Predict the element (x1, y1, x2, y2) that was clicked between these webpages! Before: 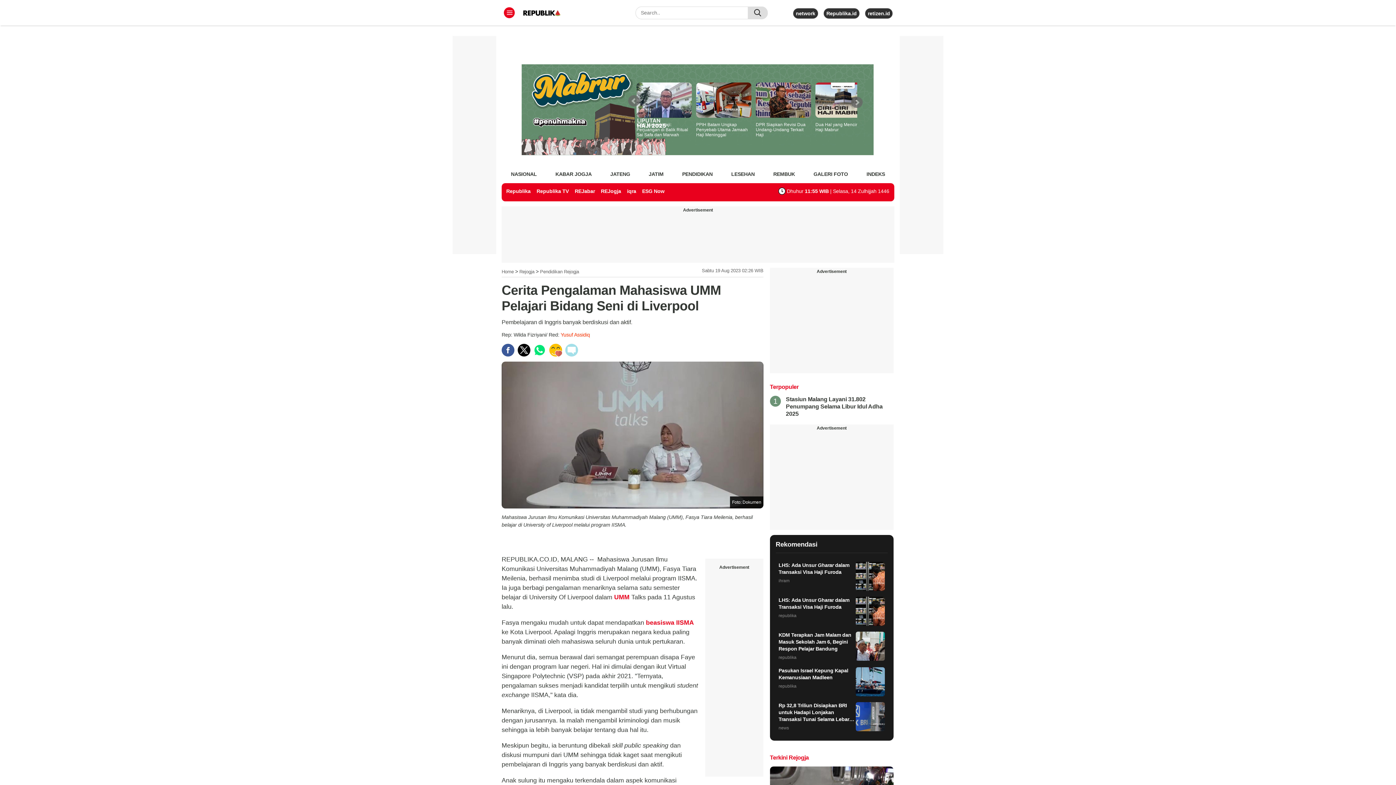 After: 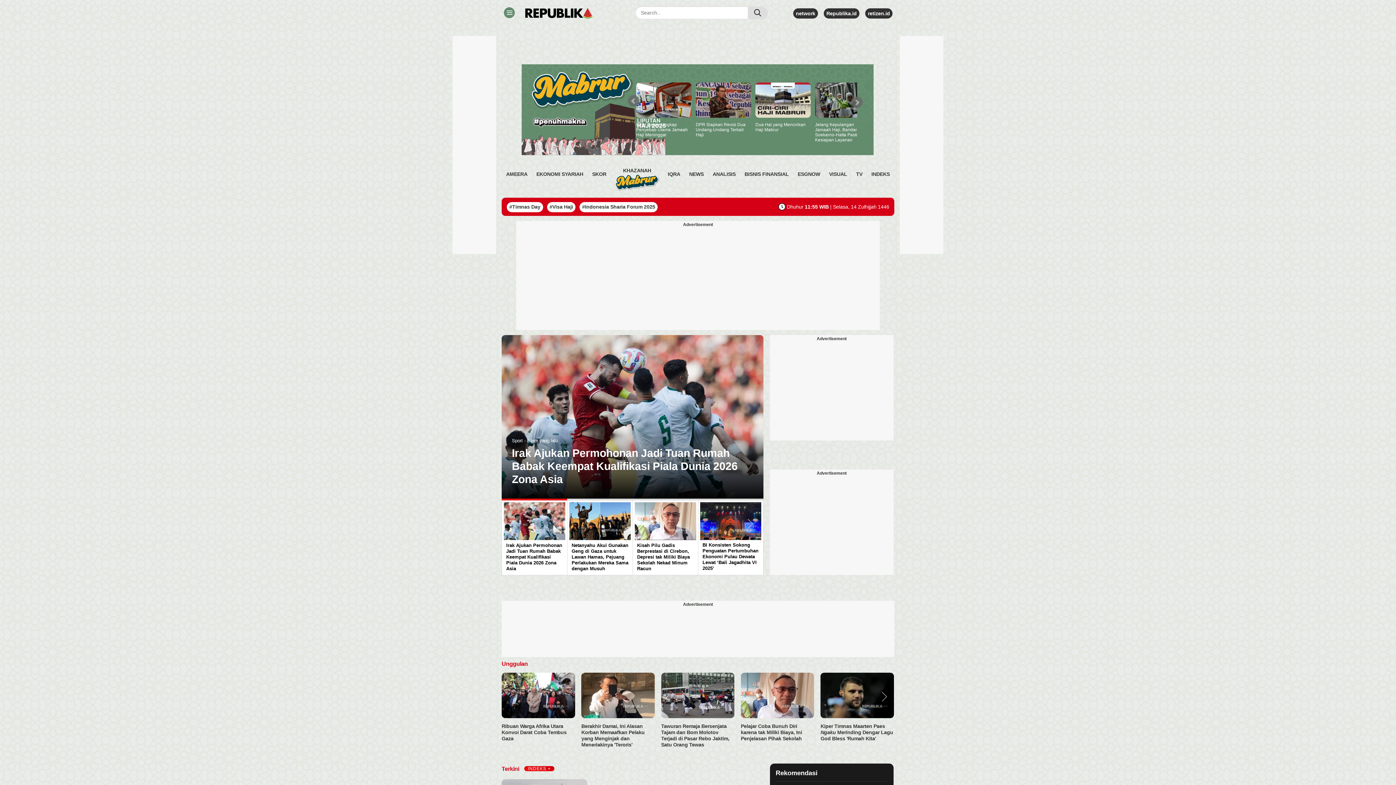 Action: bbox: (506, 188, 530, 194) label: Republika